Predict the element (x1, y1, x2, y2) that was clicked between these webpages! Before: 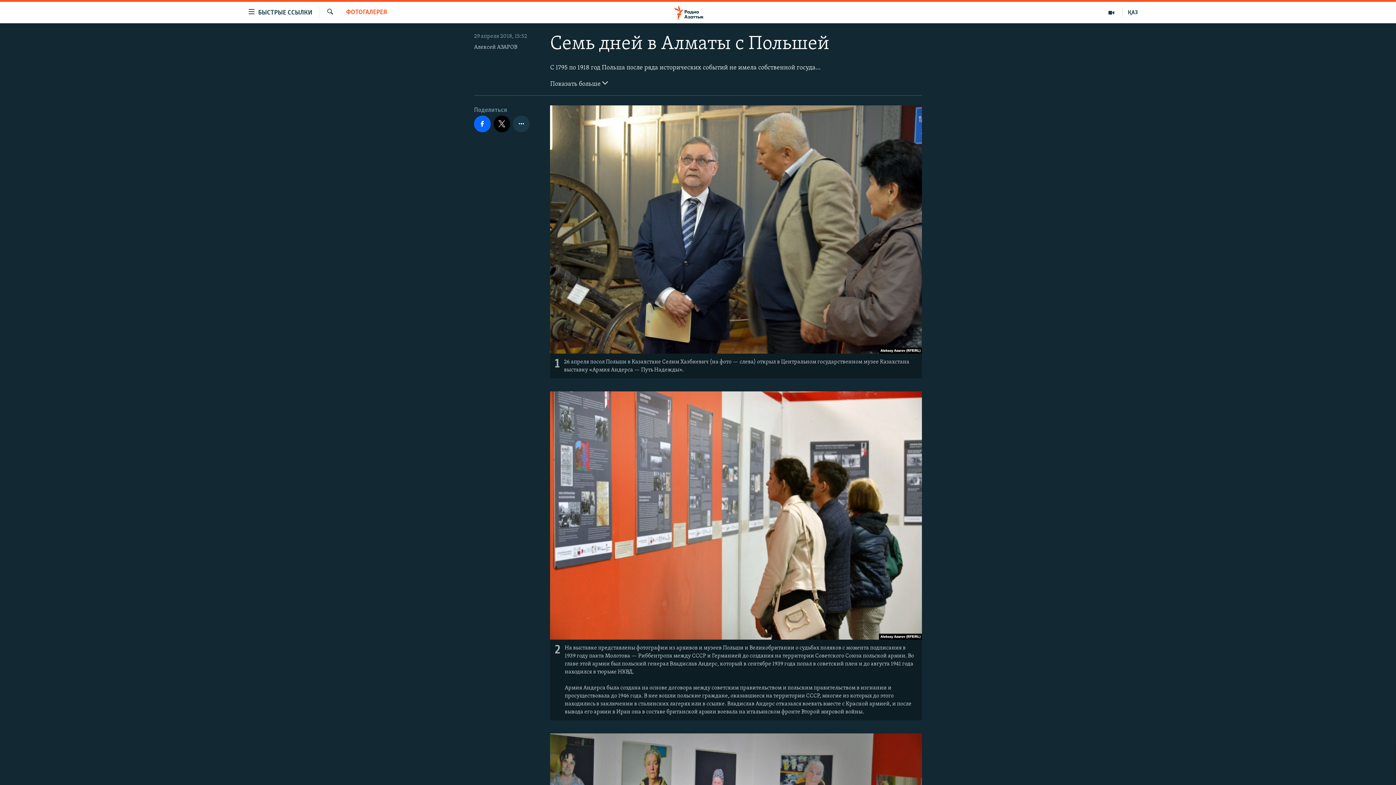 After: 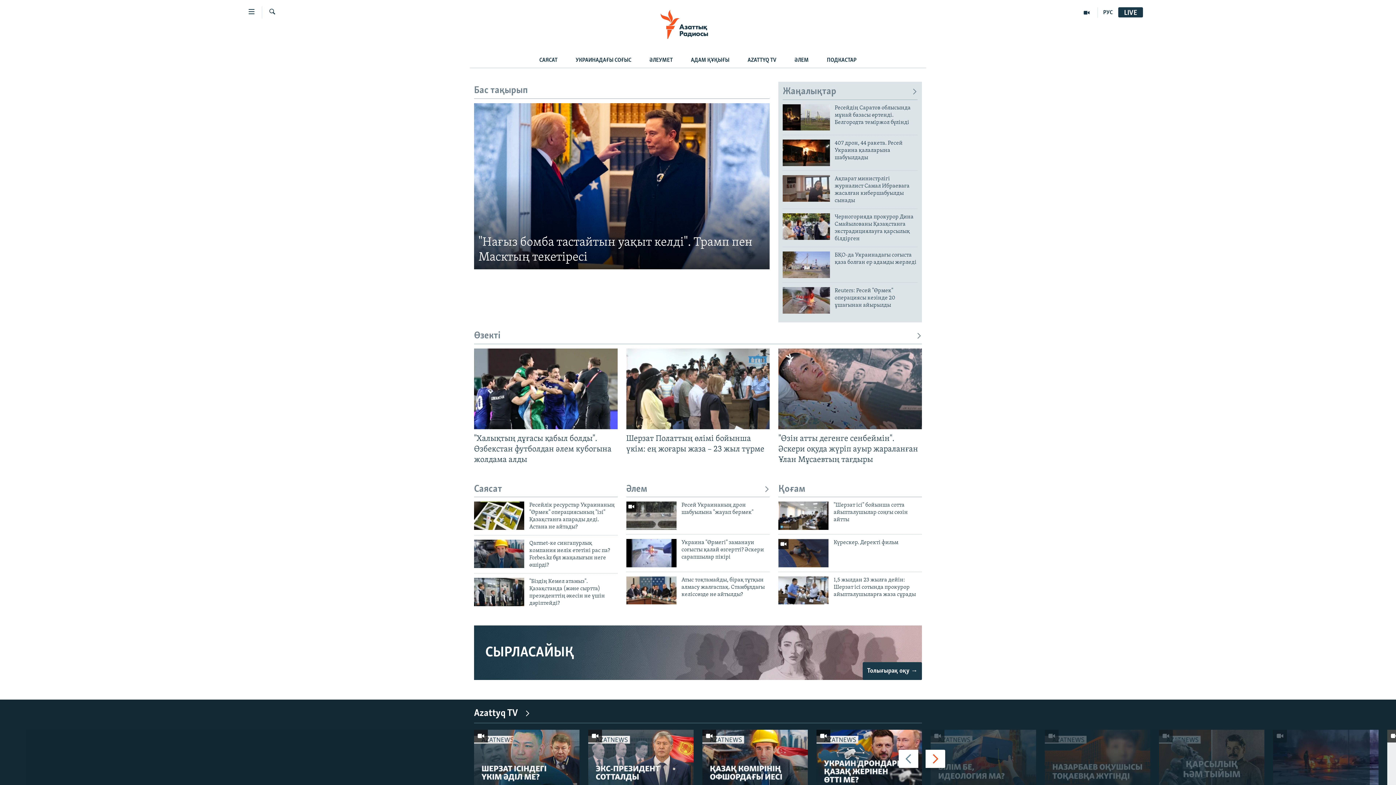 Action: label: ҚАЗ bbox: (1122, 7, 1143, 17)